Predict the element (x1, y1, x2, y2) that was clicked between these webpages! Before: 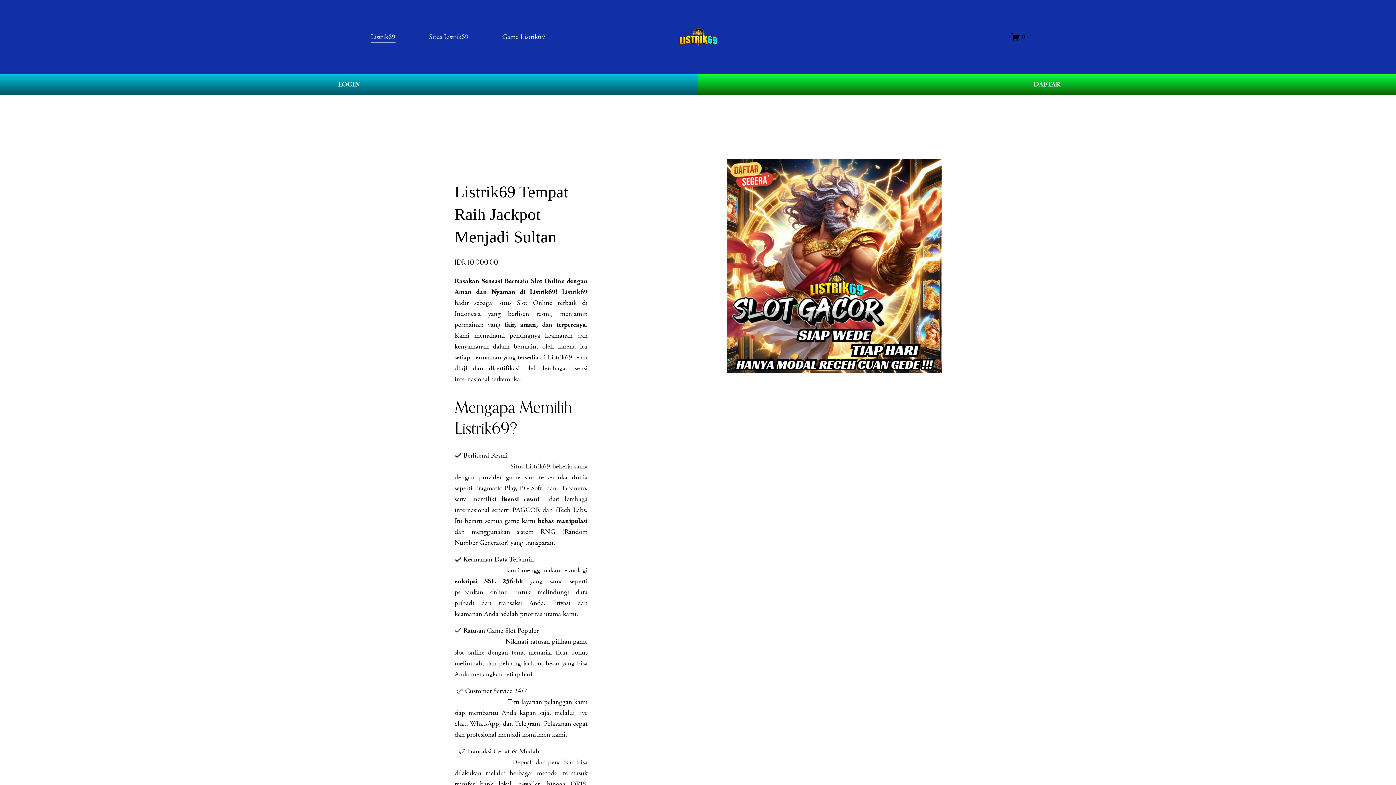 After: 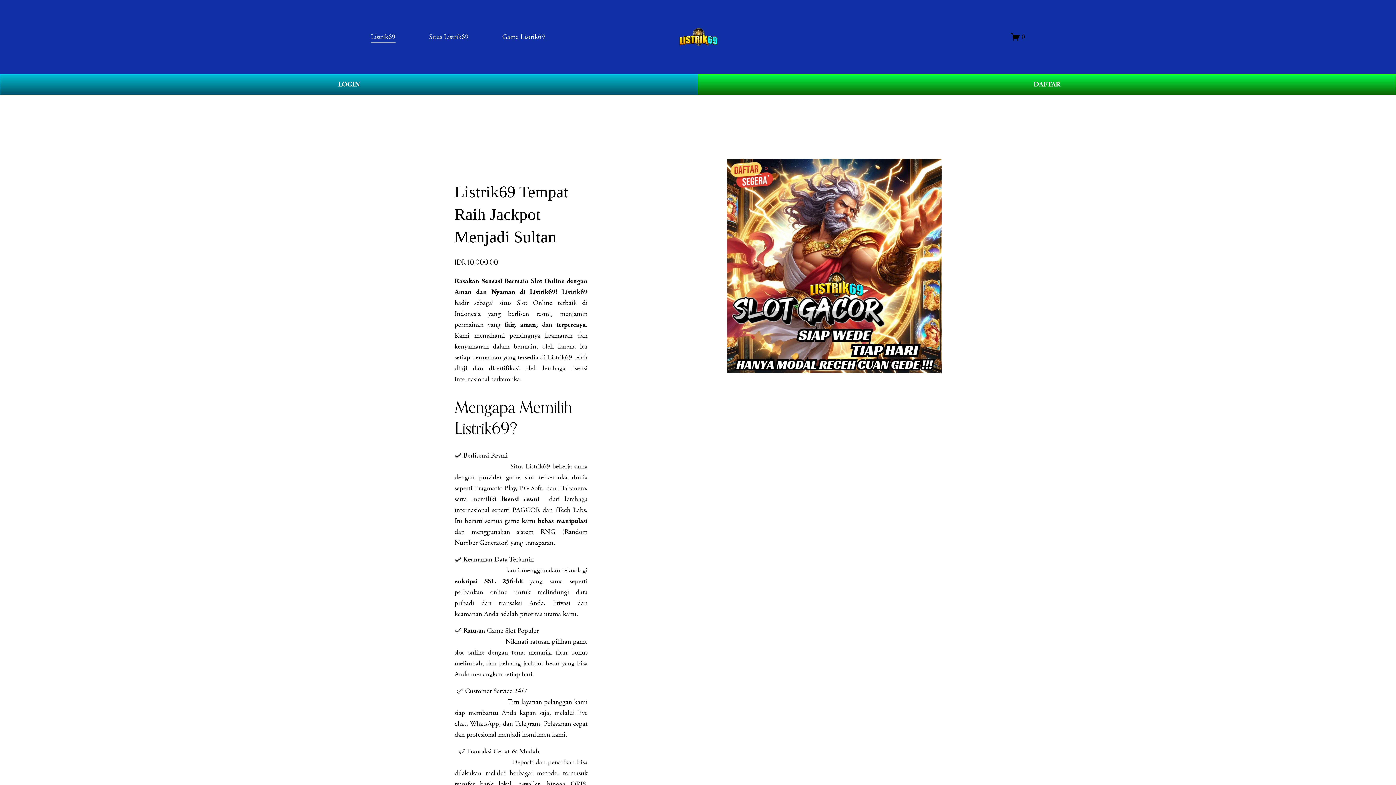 Action: bbox: (429, 30, 468, 43) label: Situs Listrik69